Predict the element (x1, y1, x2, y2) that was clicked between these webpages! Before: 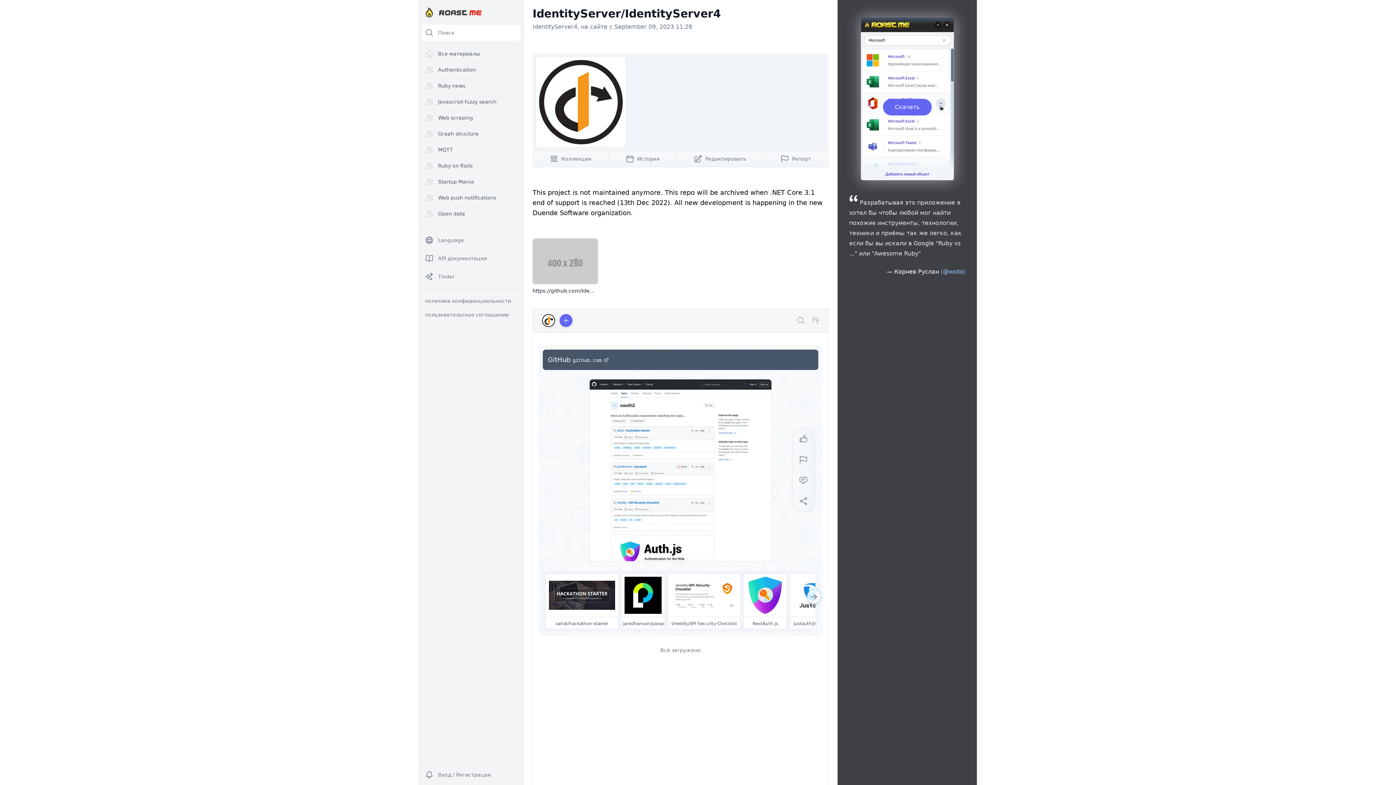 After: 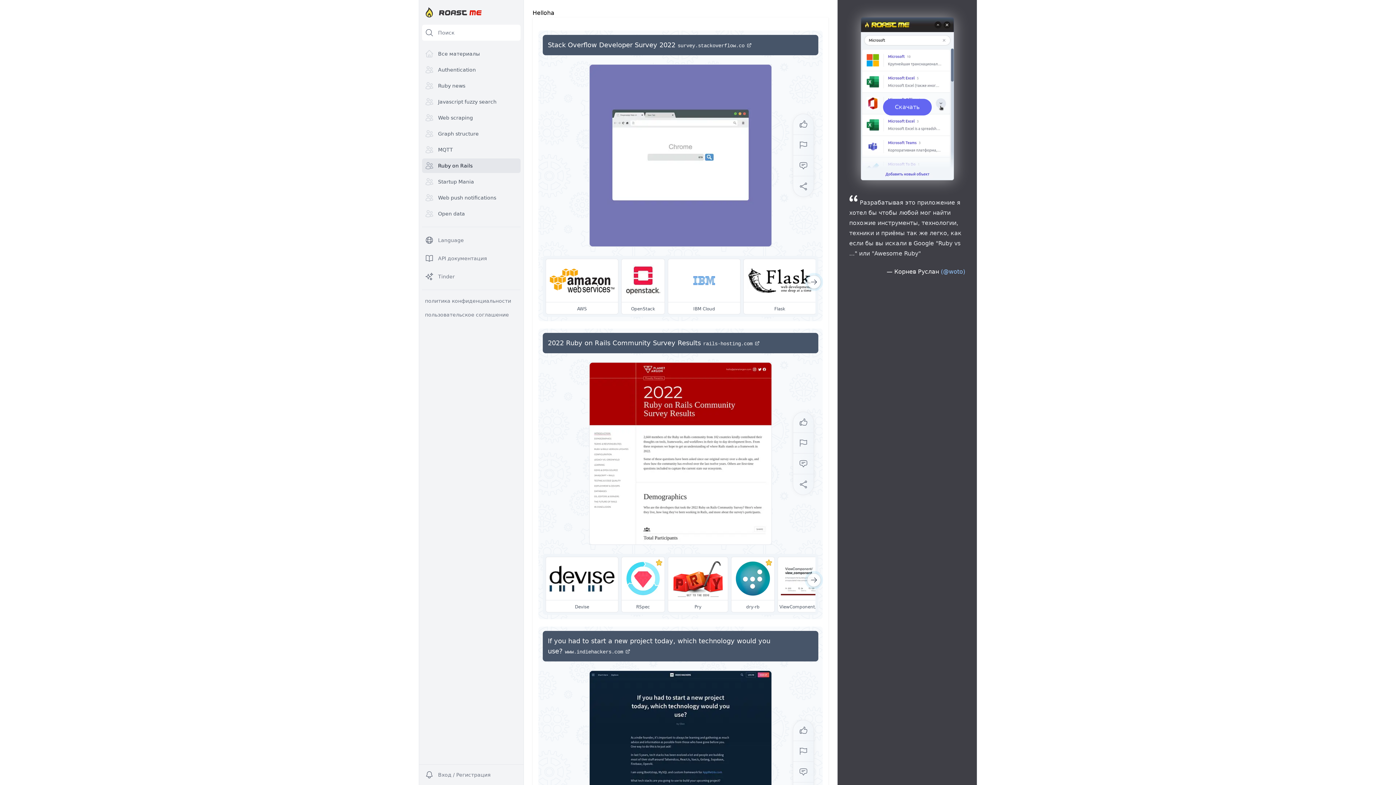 Action: label: Ruby on Rails bbox: (422, 158, 520, 173)